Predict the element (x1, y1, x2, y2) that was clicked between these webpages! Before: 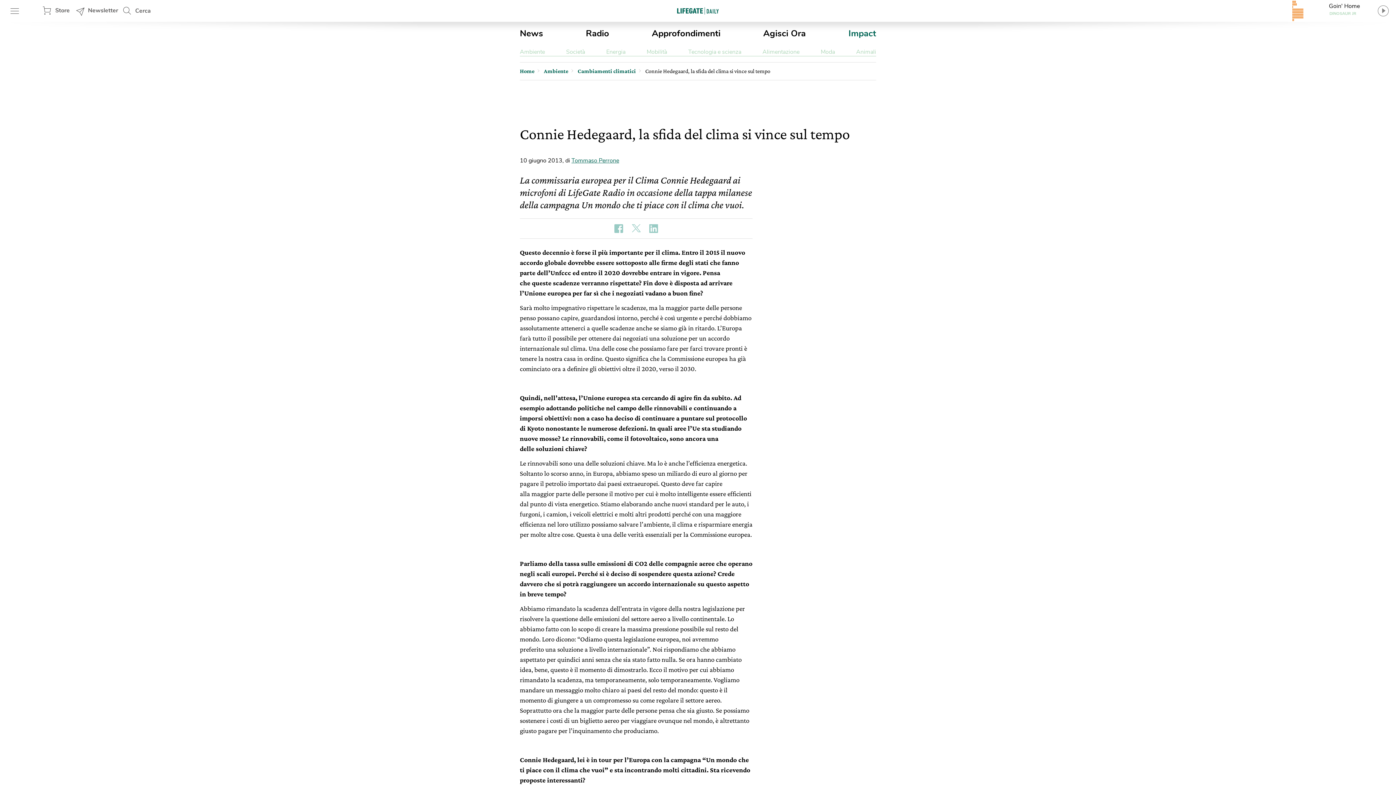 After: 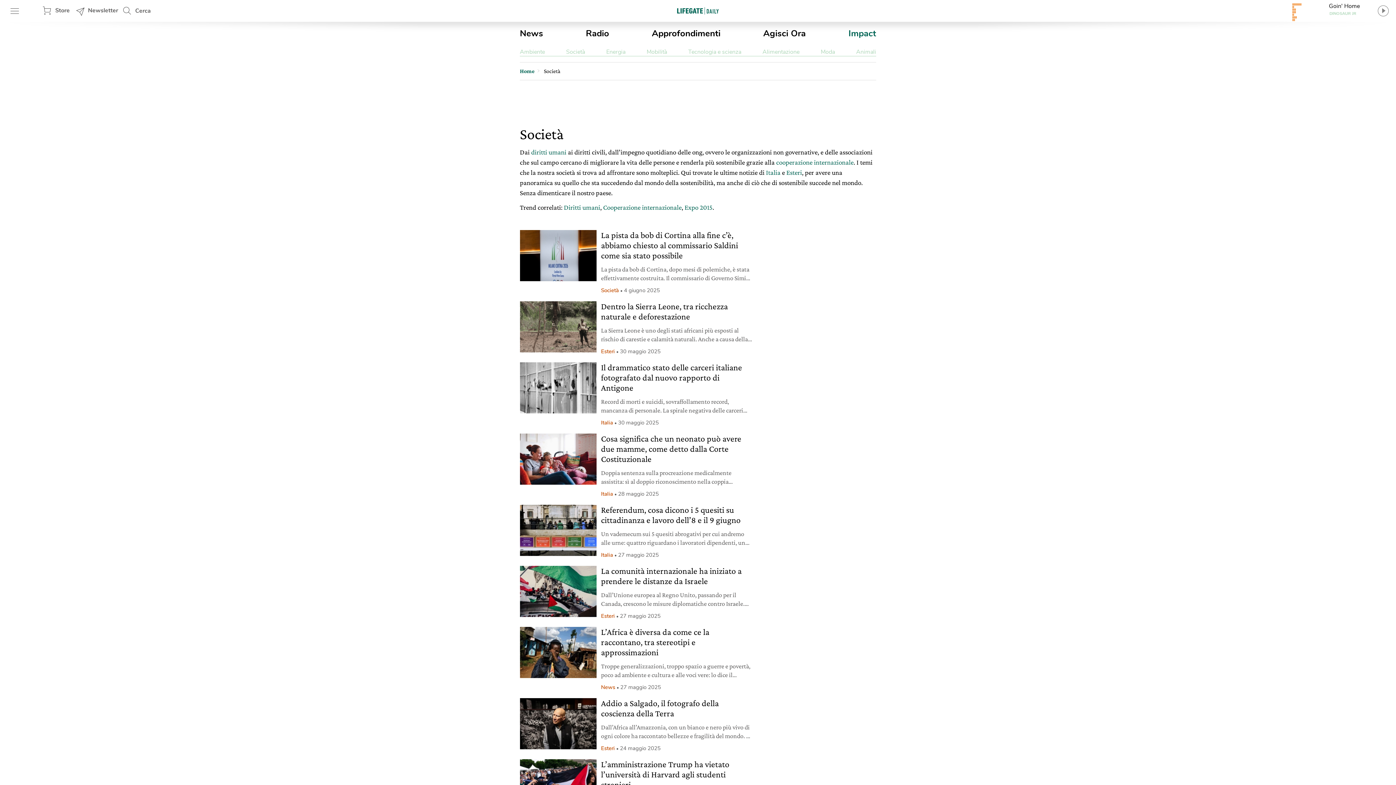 Action: label: Società bbox: (566, 48, 585, 56)